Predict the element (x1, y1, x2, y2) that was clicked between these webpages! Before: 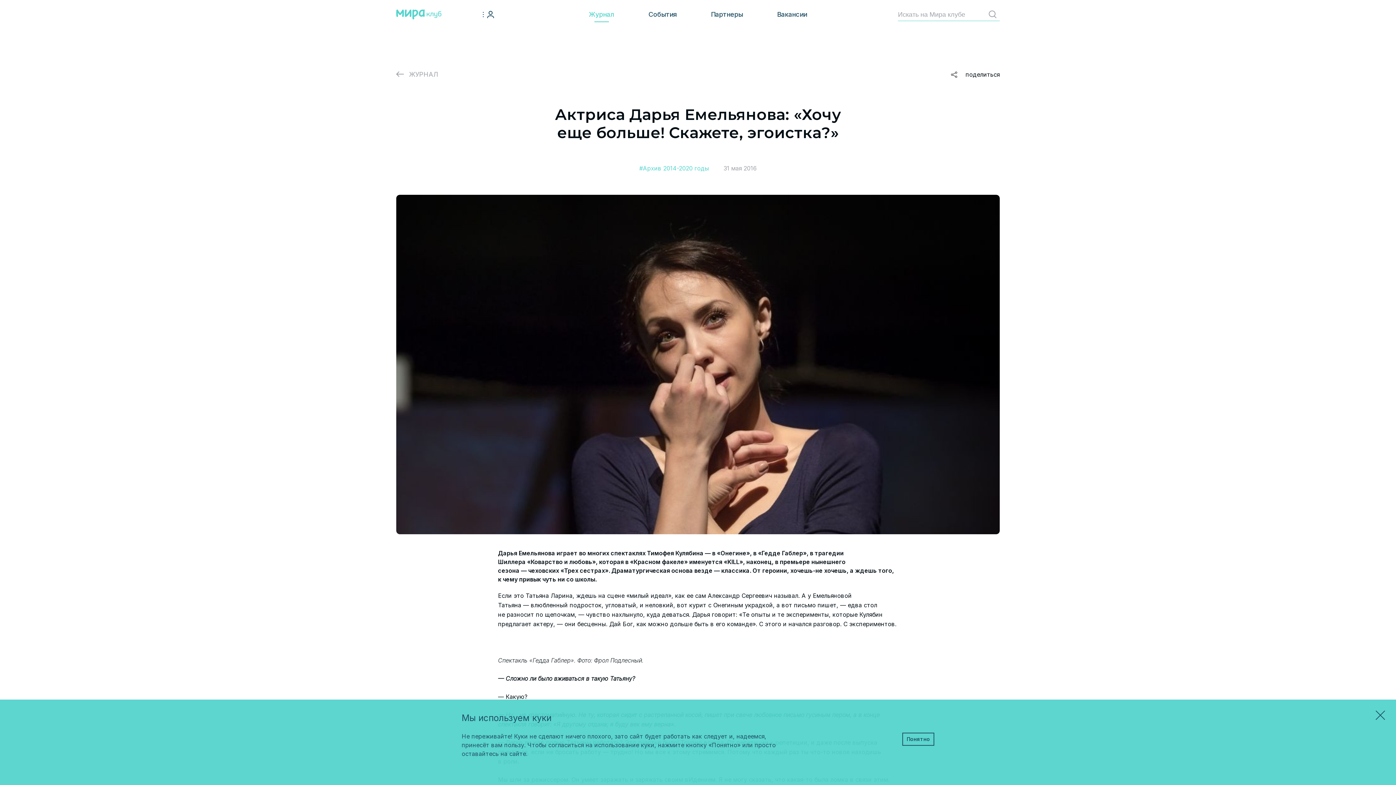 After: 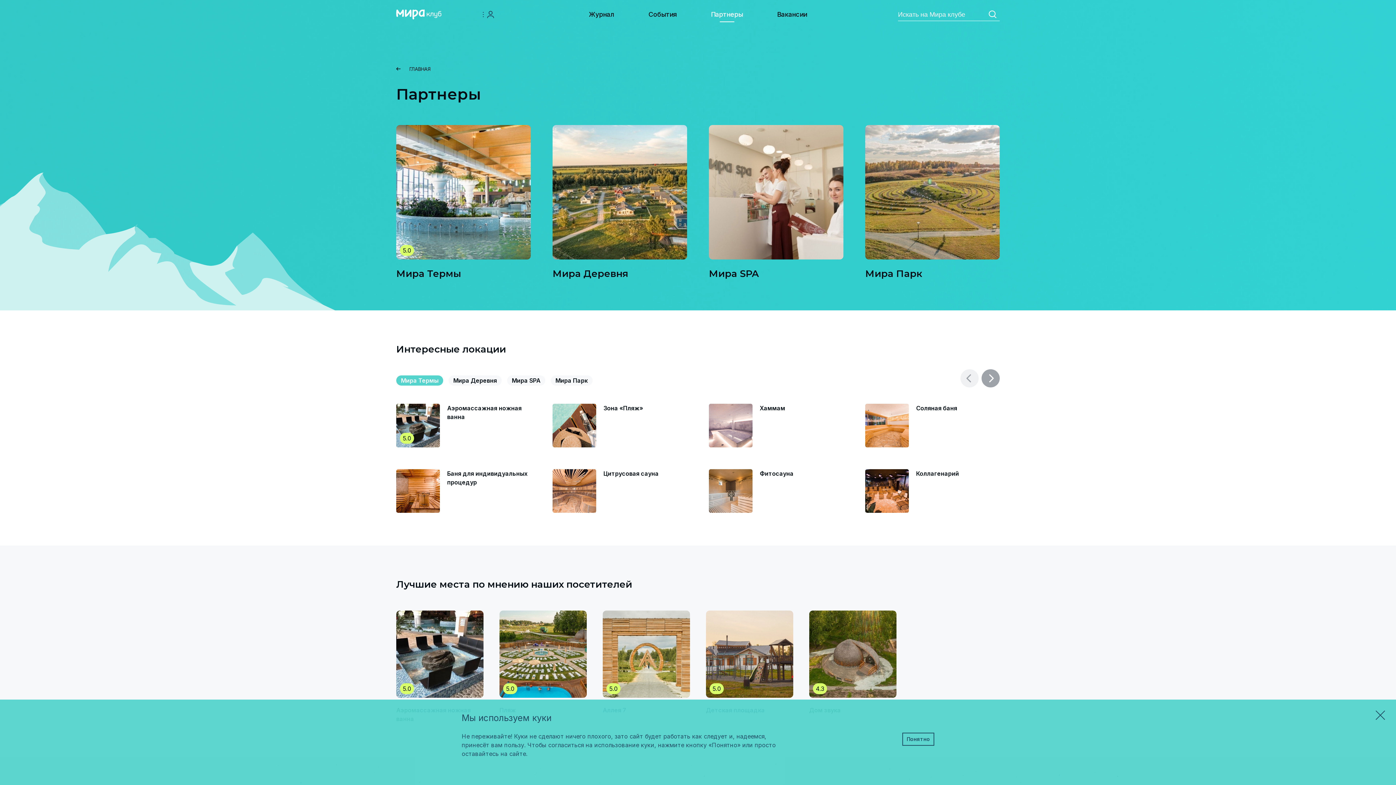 Action: bbox: (711, 10, 743, 18) label: Партнеры